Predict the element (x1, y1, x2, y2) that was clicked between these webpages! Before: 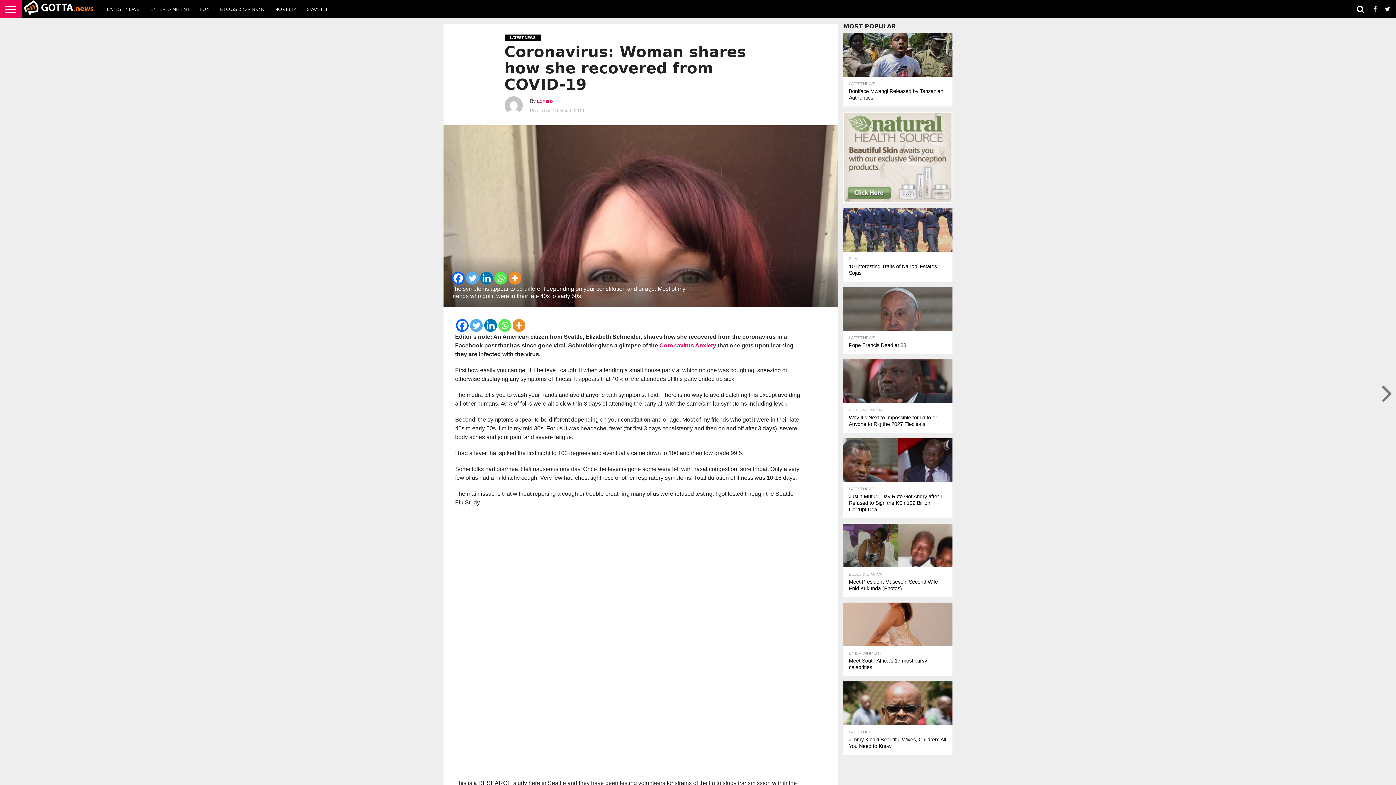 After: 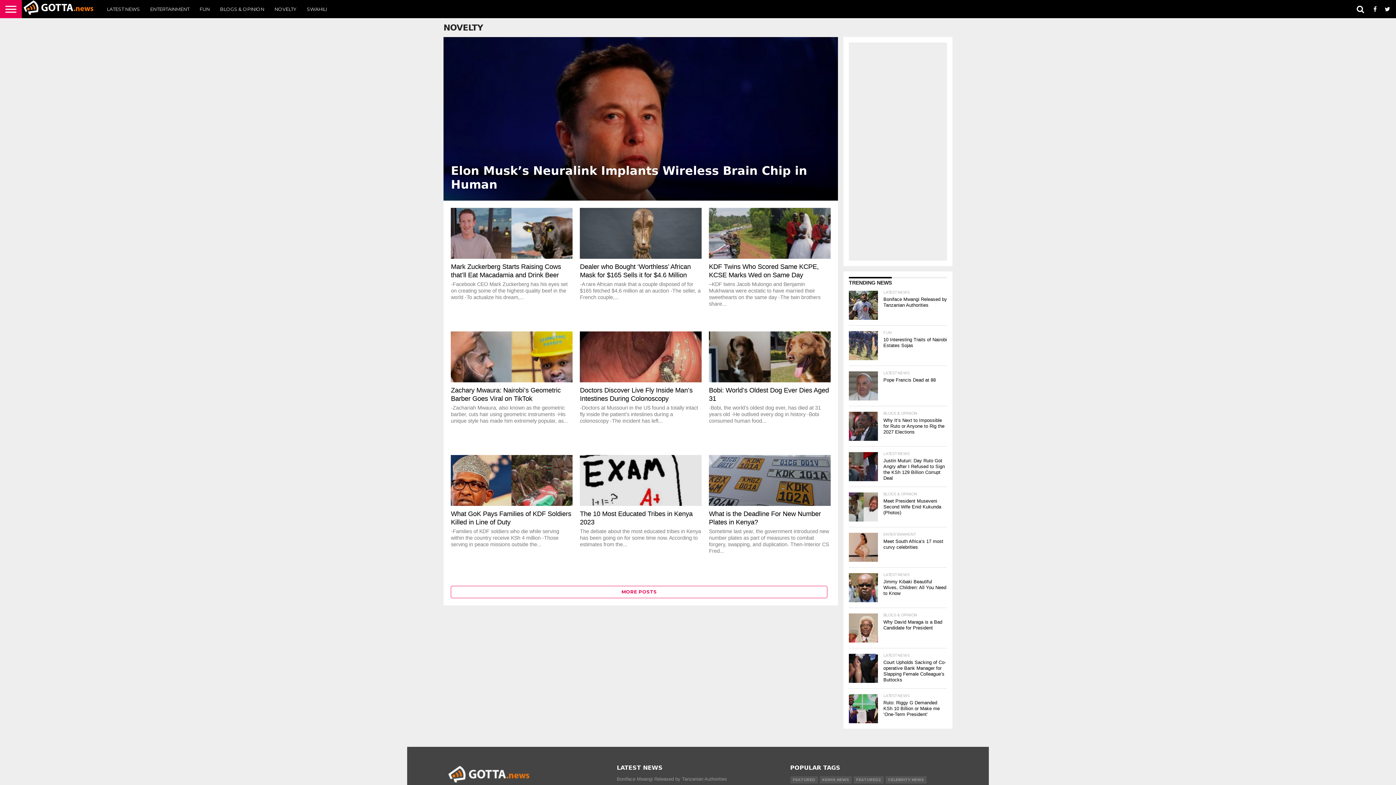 Action: label: NOVELTY bbox: (269, 0, 301, 18)